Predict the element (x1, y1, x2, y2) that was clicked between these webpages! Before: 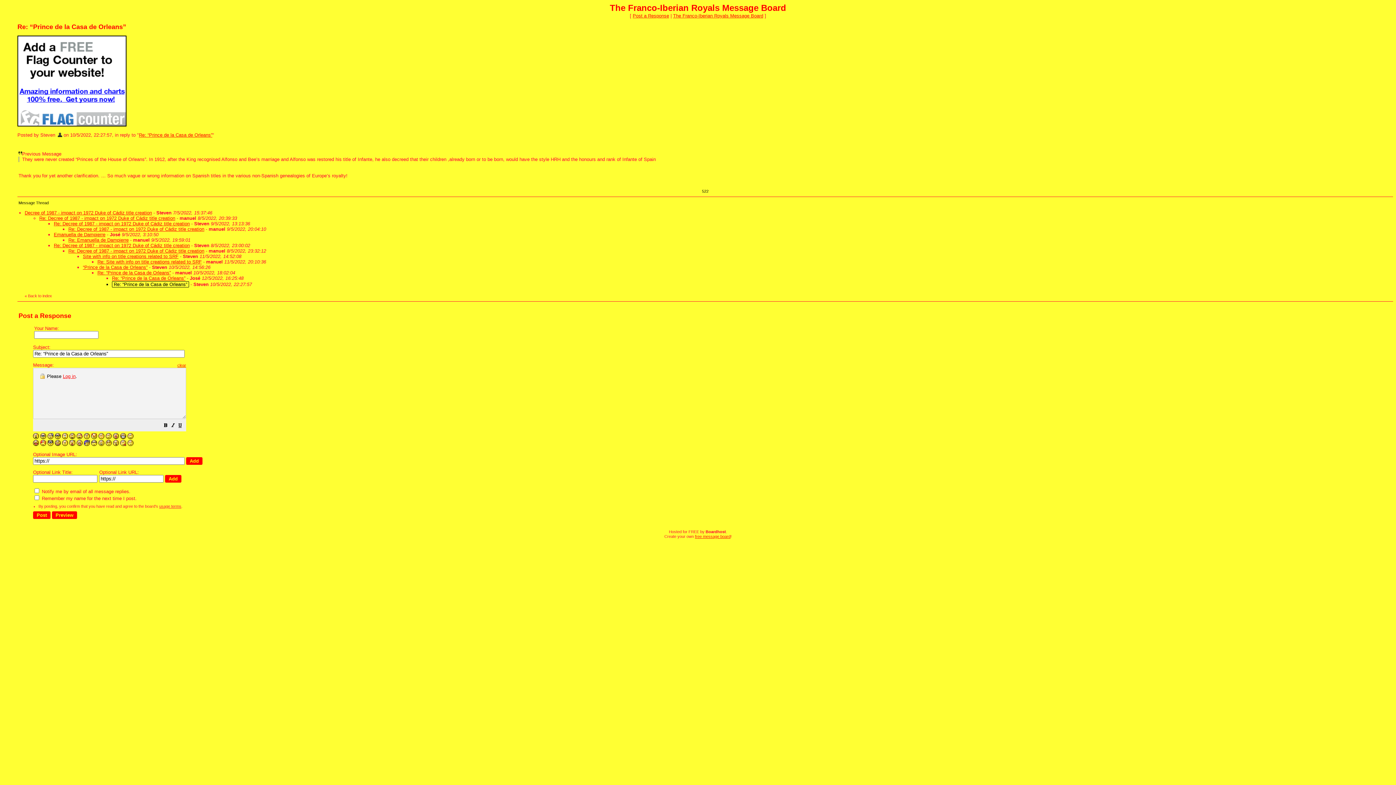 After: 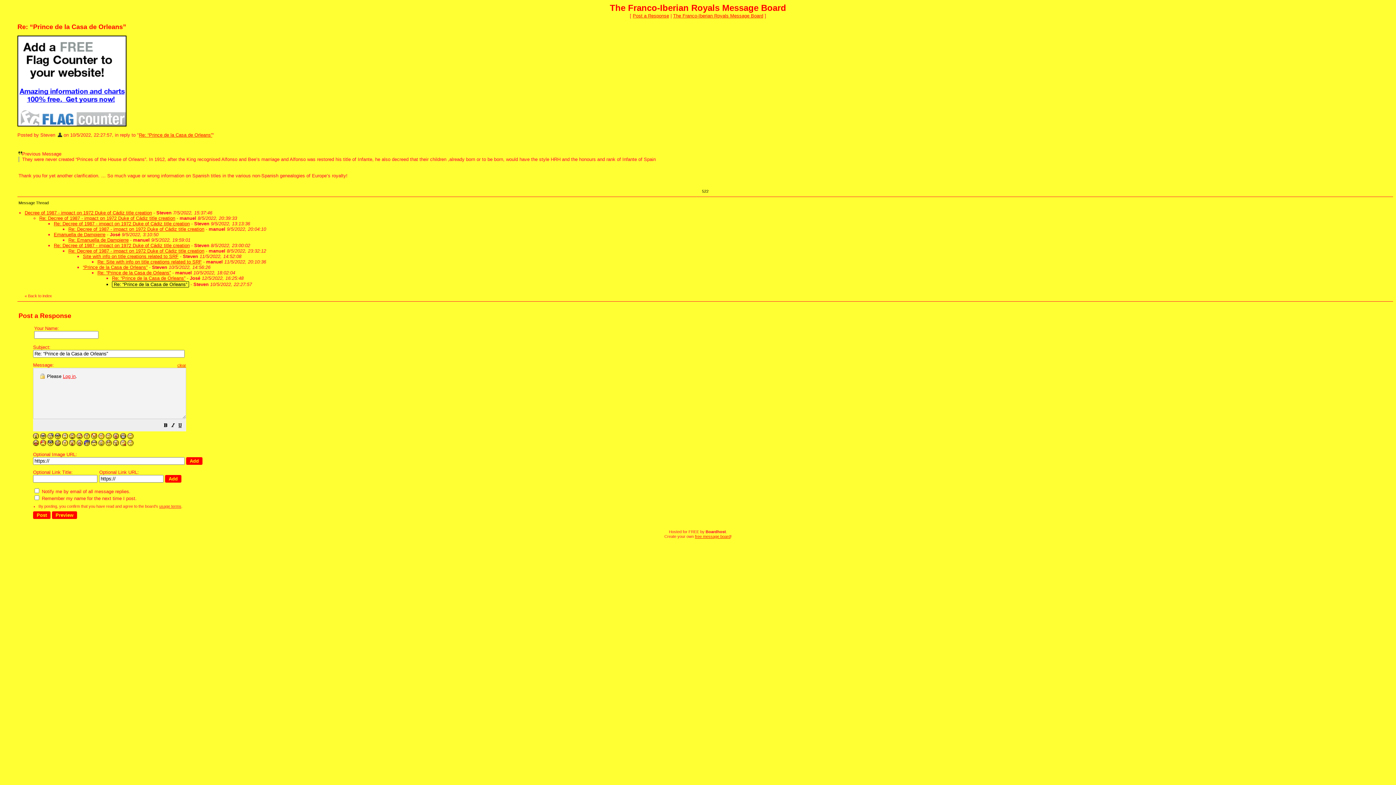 Action: label: Message Thread bbox: (18, 200, 48, 205)